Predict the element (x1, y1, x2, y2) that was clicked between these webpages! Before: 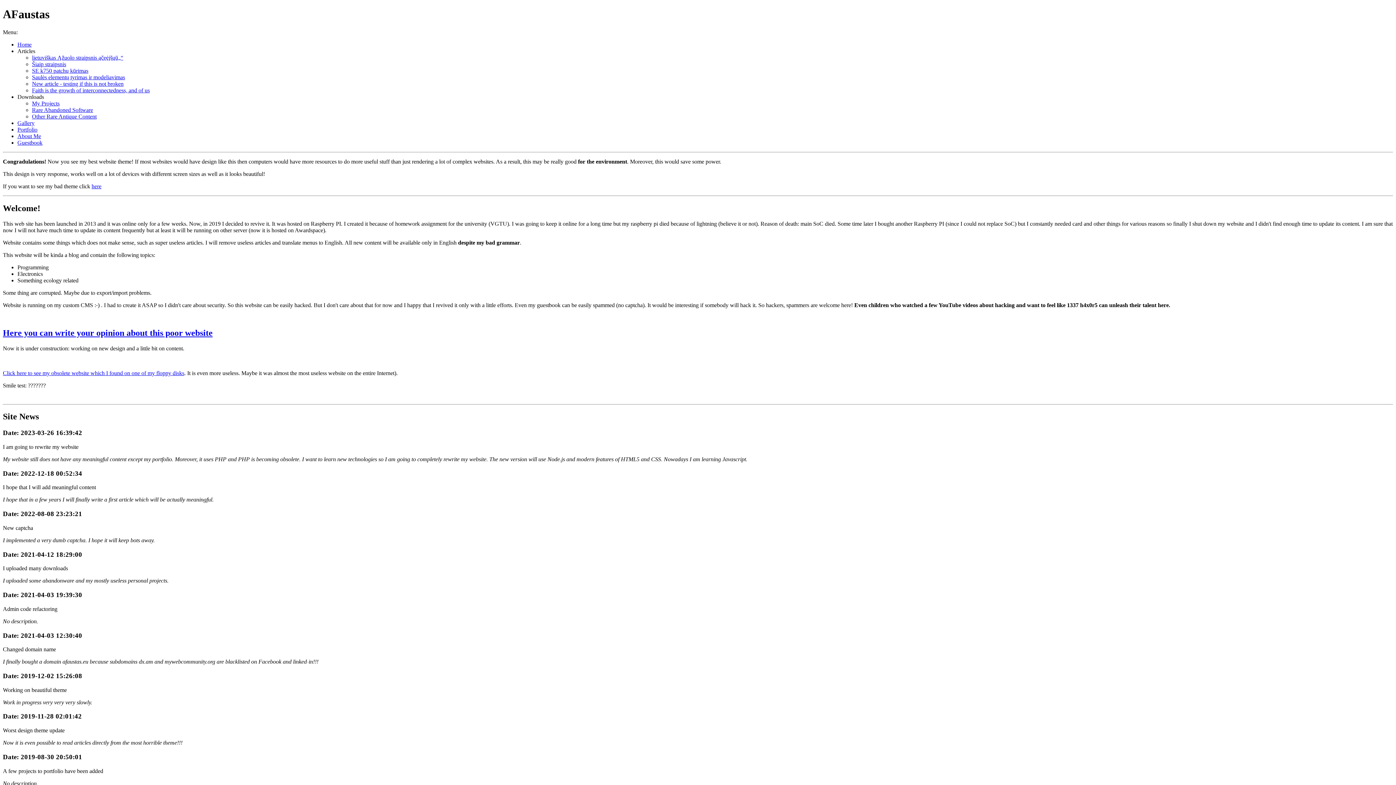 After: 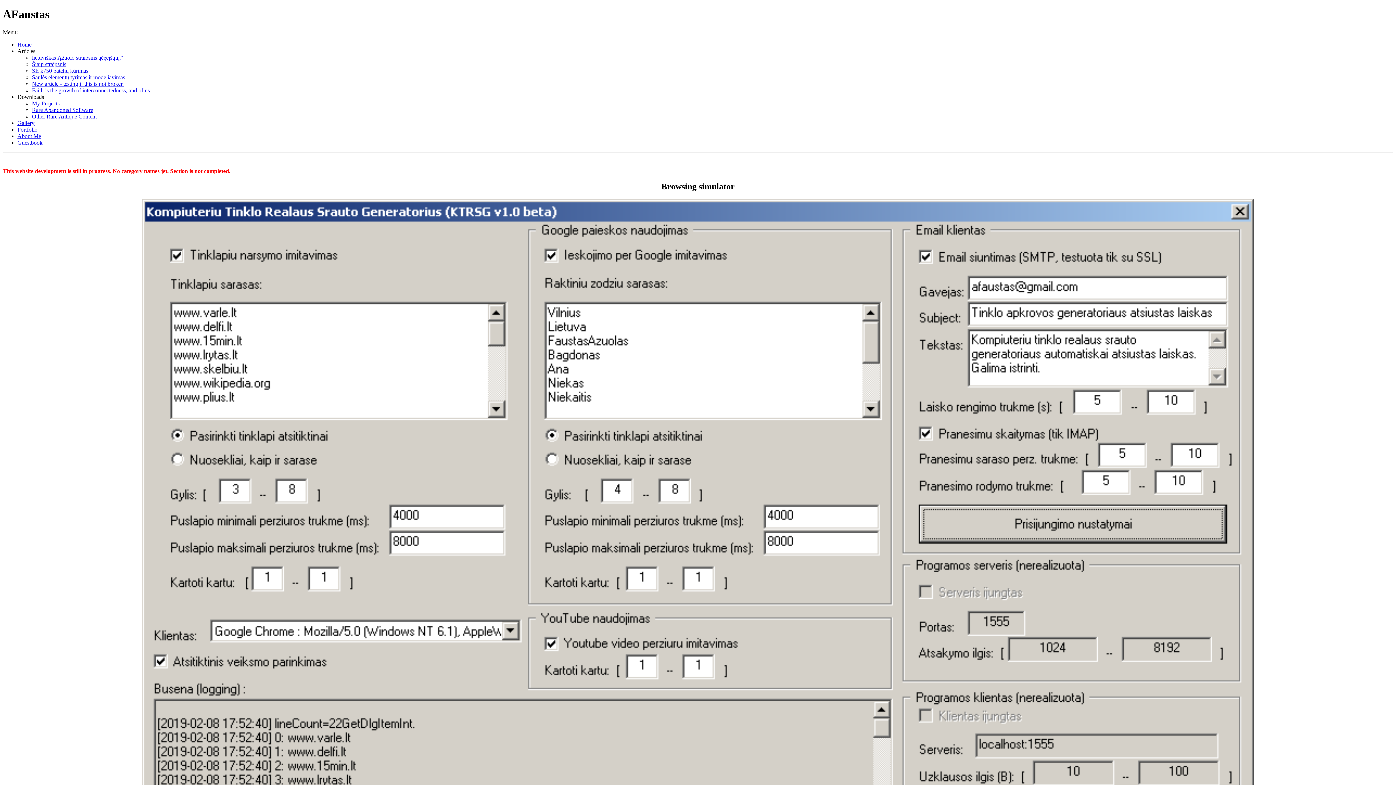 Action: bbox: (17, 126, 37, 132) label: Portfolio